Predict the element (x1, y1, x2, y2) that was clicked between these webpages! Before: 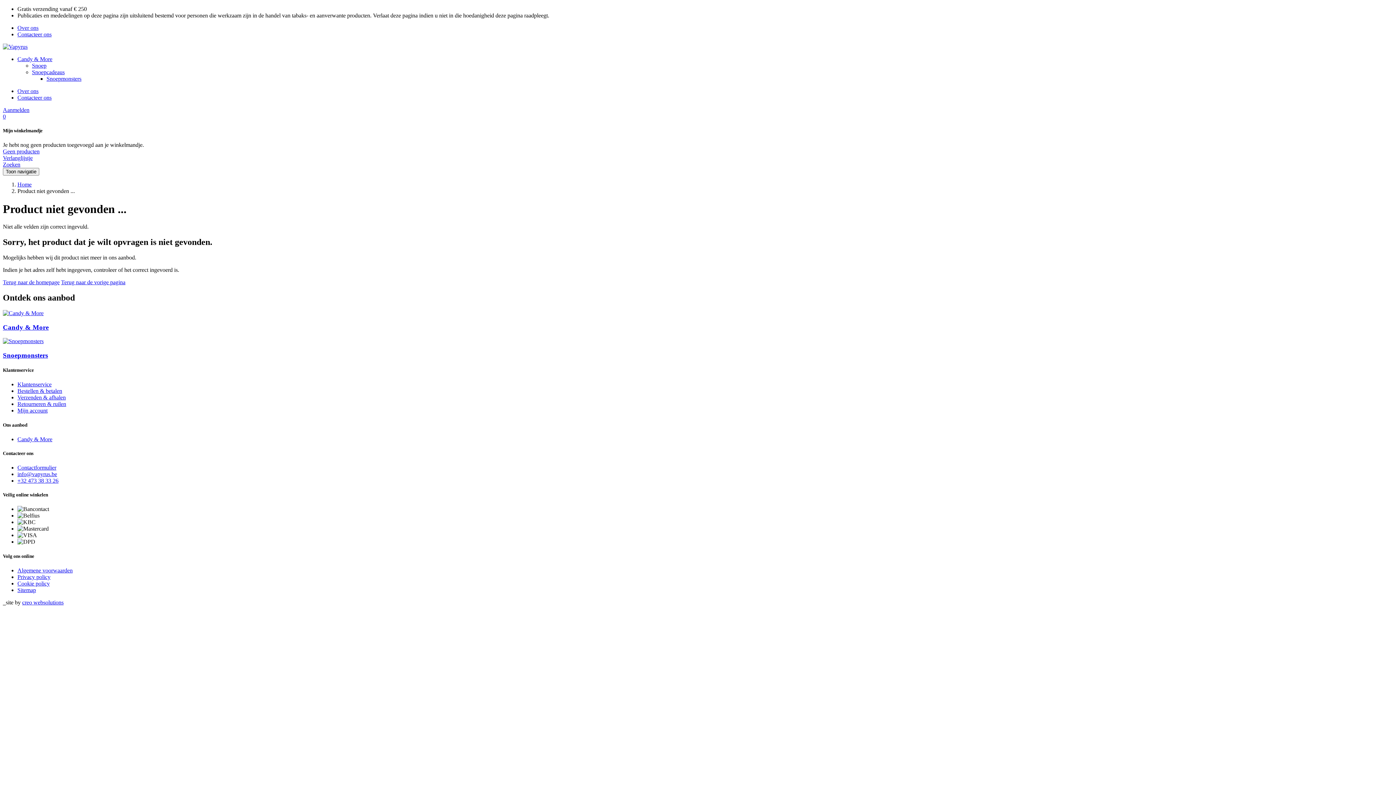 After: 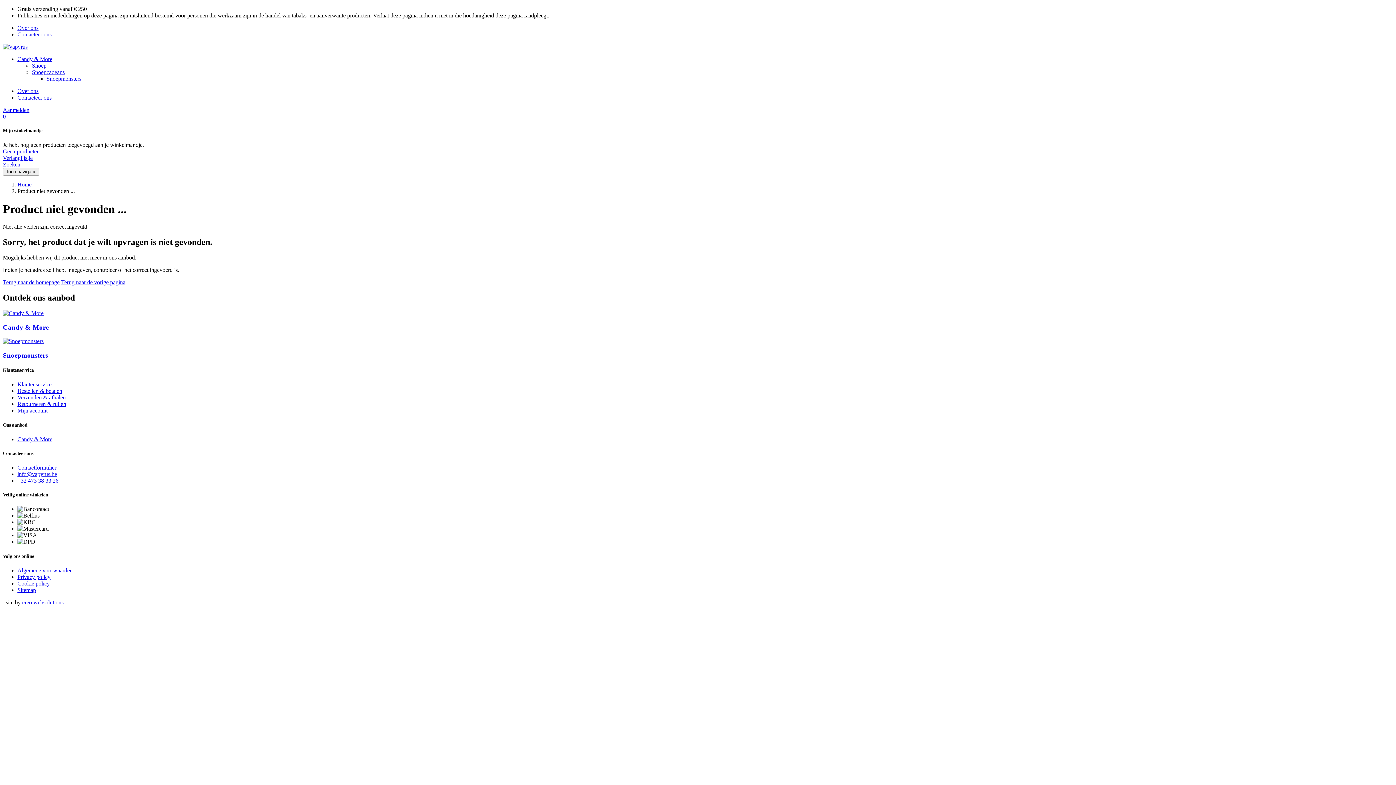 Action: label: creo websolutions bbox: (22, 599, 63, 605)